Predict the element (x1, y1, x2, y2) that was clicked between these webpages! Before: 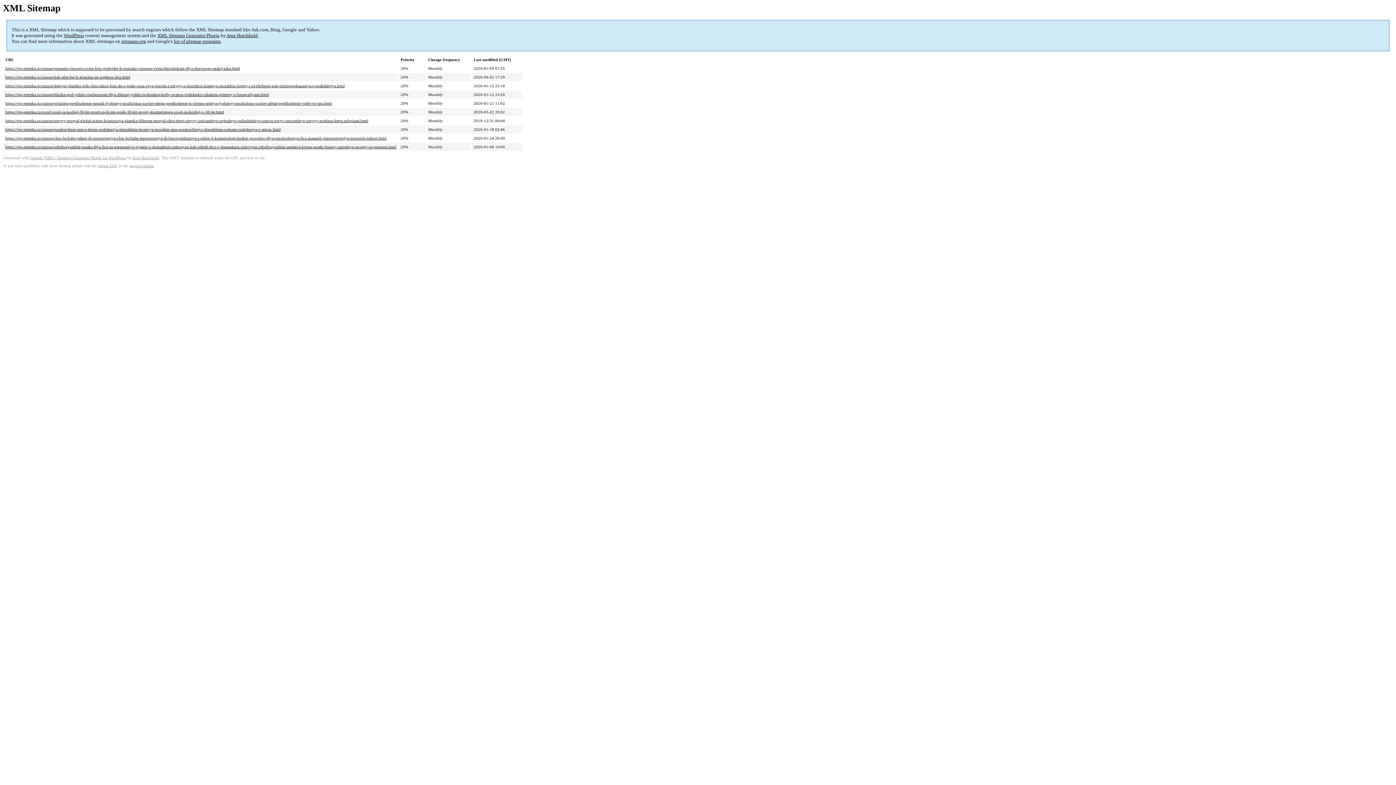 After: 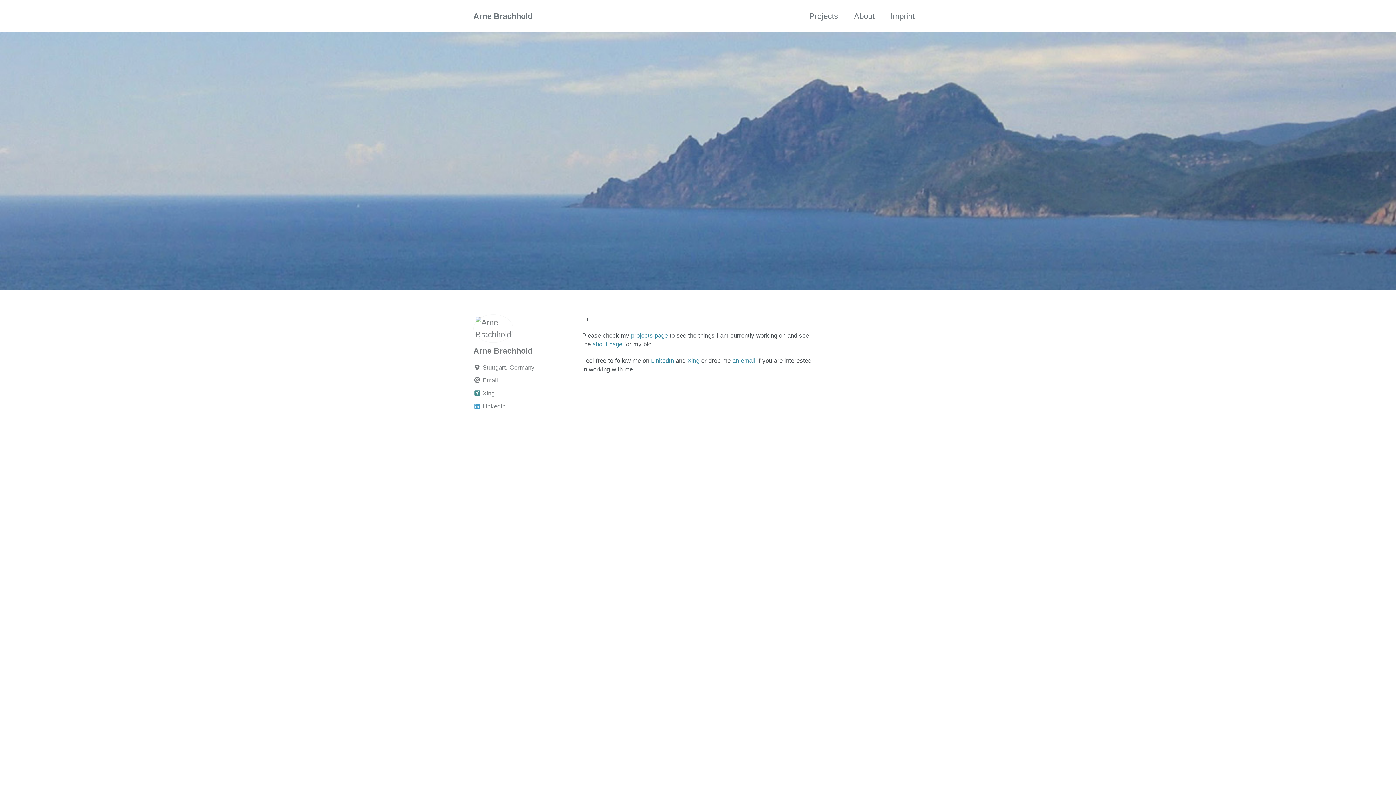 Action: bbox: (226, 32, 257, 38) label: Arne Brachhold